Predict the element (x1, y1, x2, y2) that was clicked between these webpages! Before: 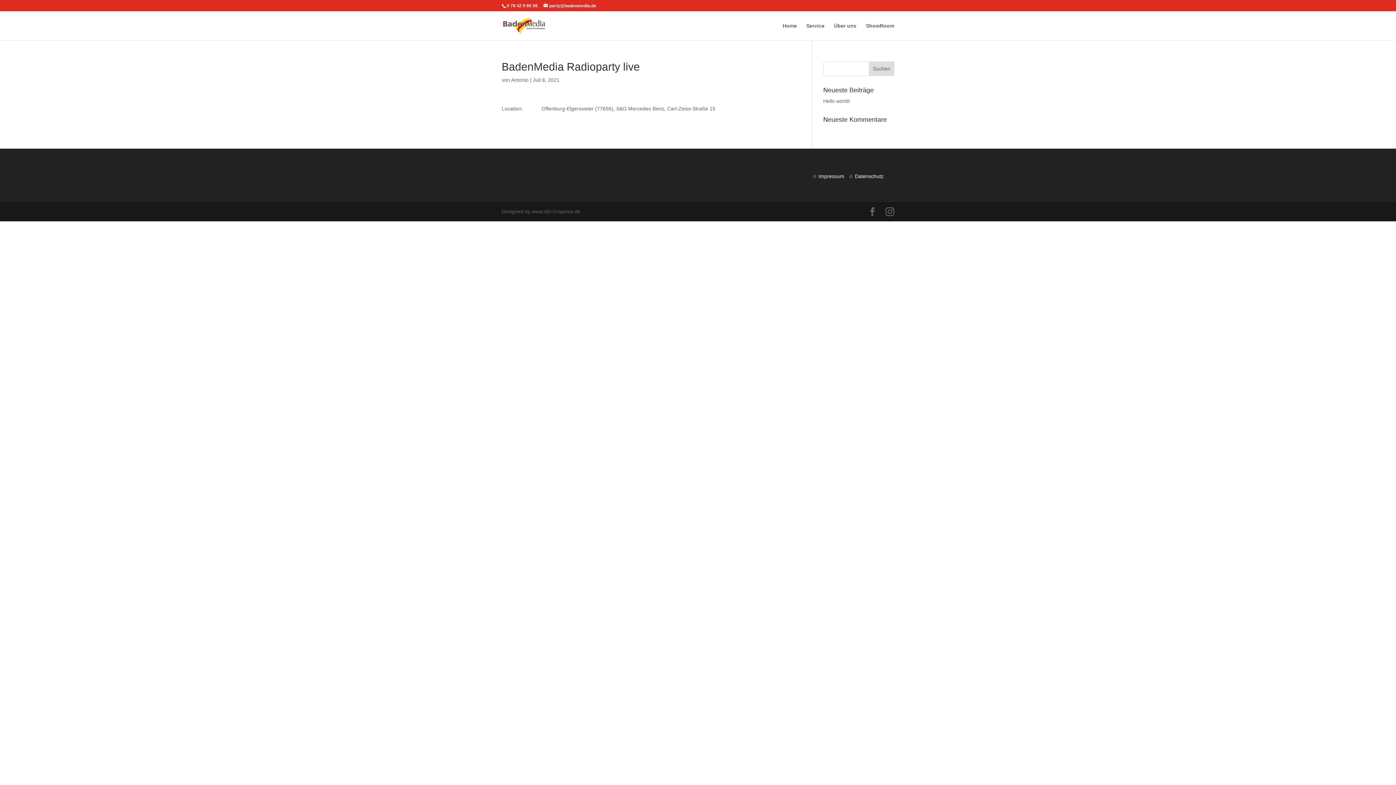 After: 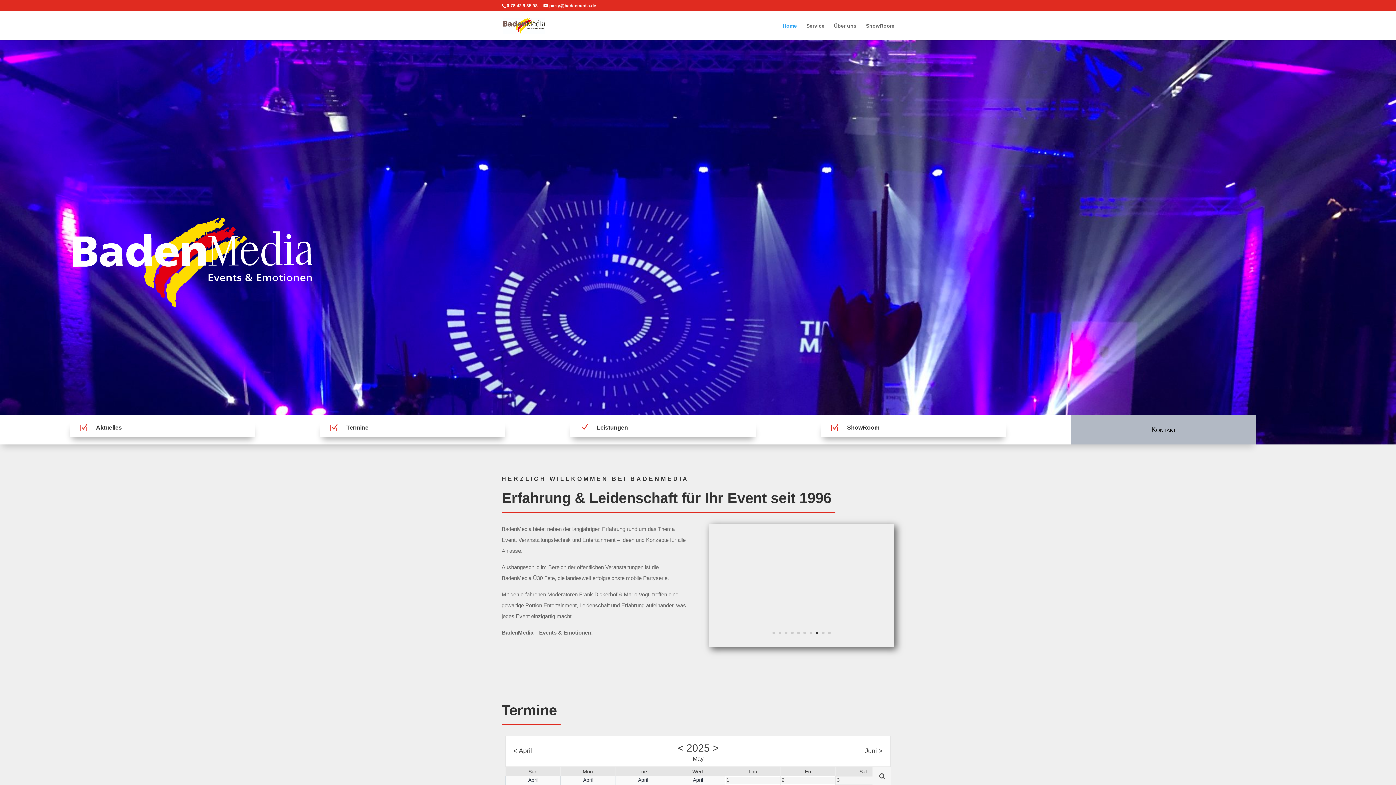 Action: bbox: (503, 22, 545, 28)